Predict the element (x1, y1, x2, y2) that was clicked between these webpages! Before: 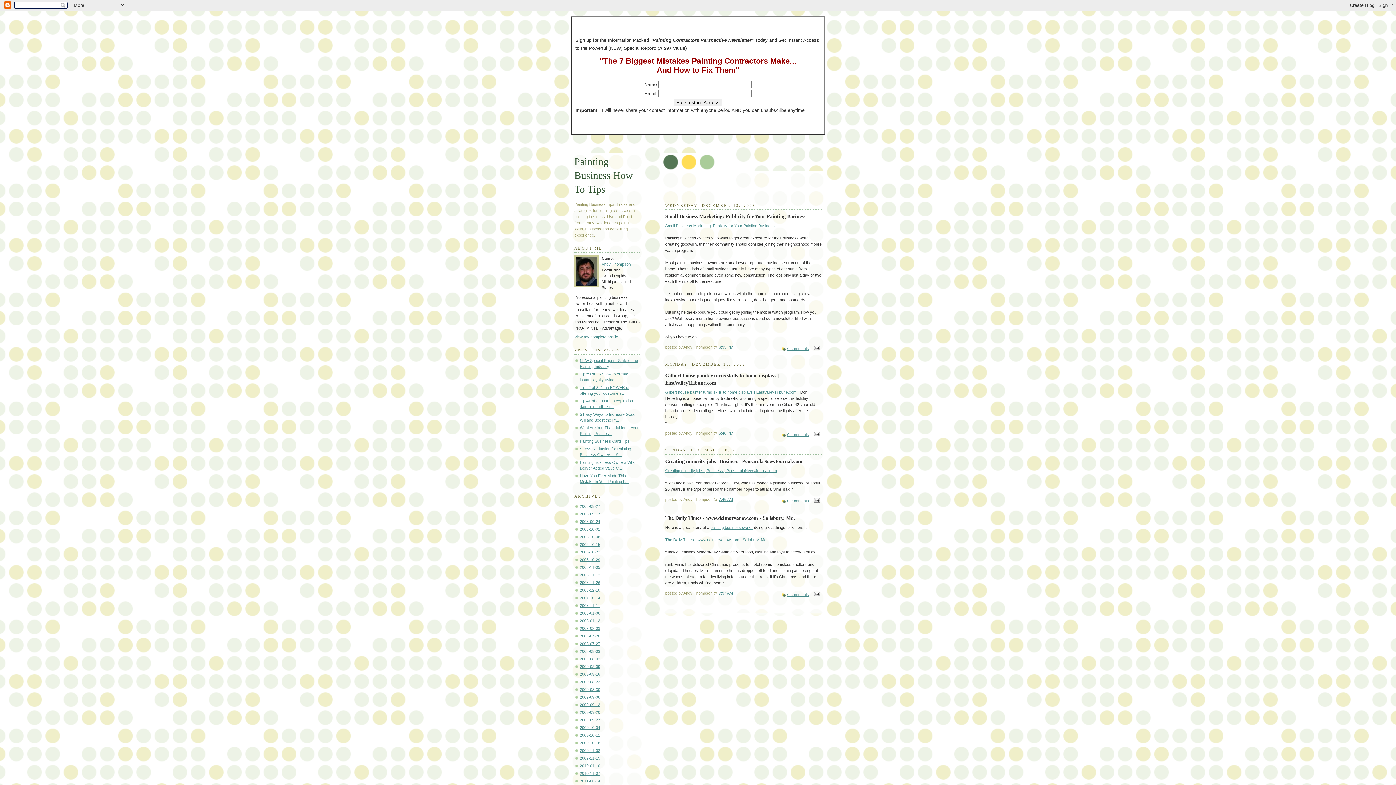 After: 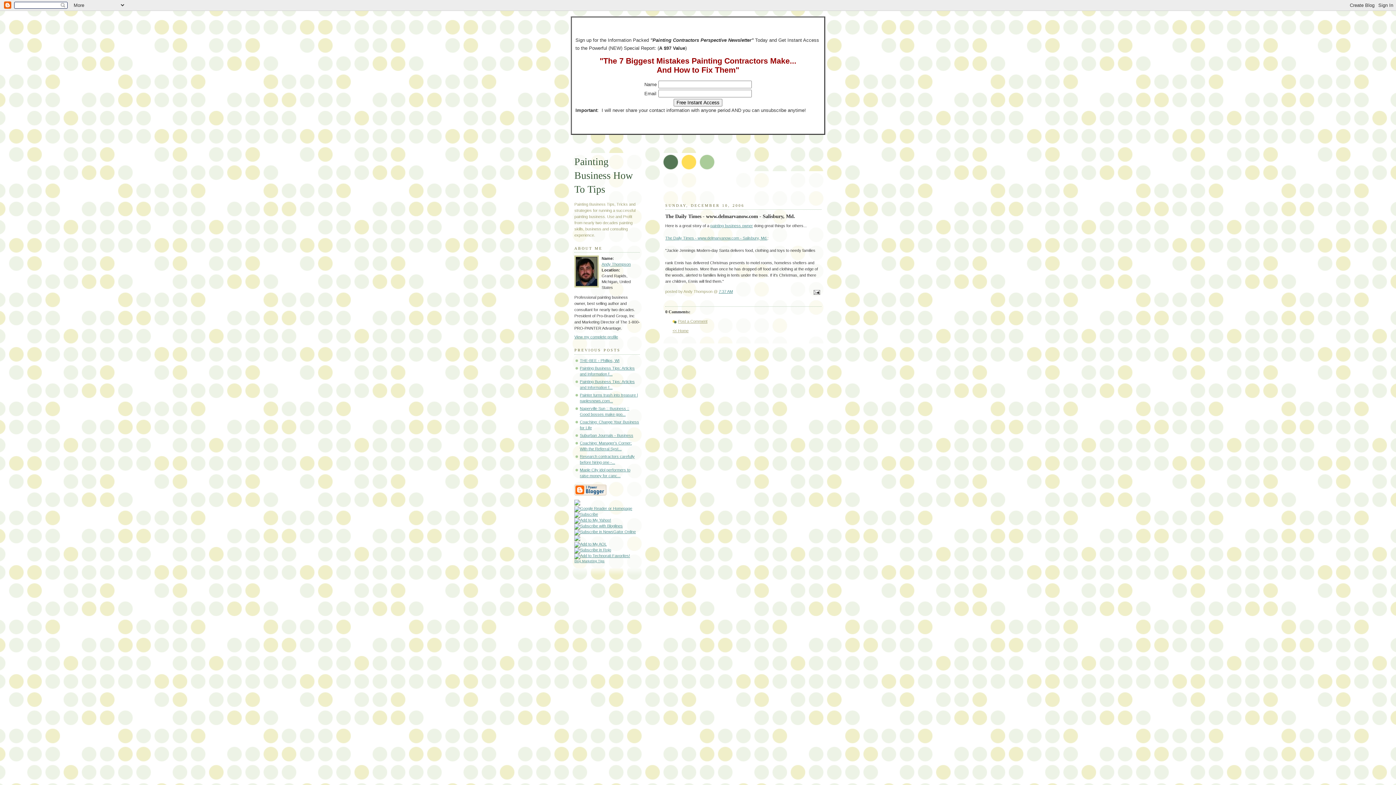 Action: bbox: (718, 591, 733, 595) label: 7:37 AM